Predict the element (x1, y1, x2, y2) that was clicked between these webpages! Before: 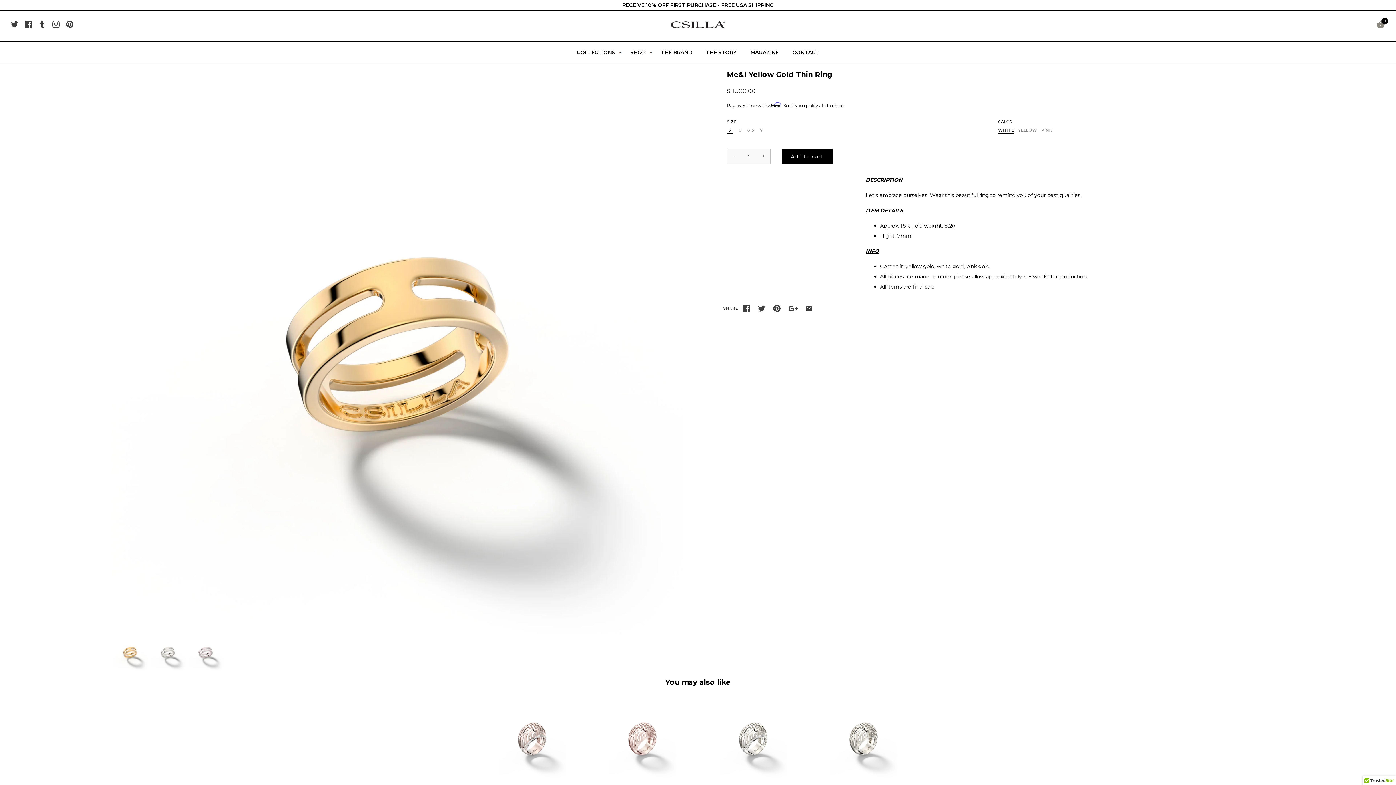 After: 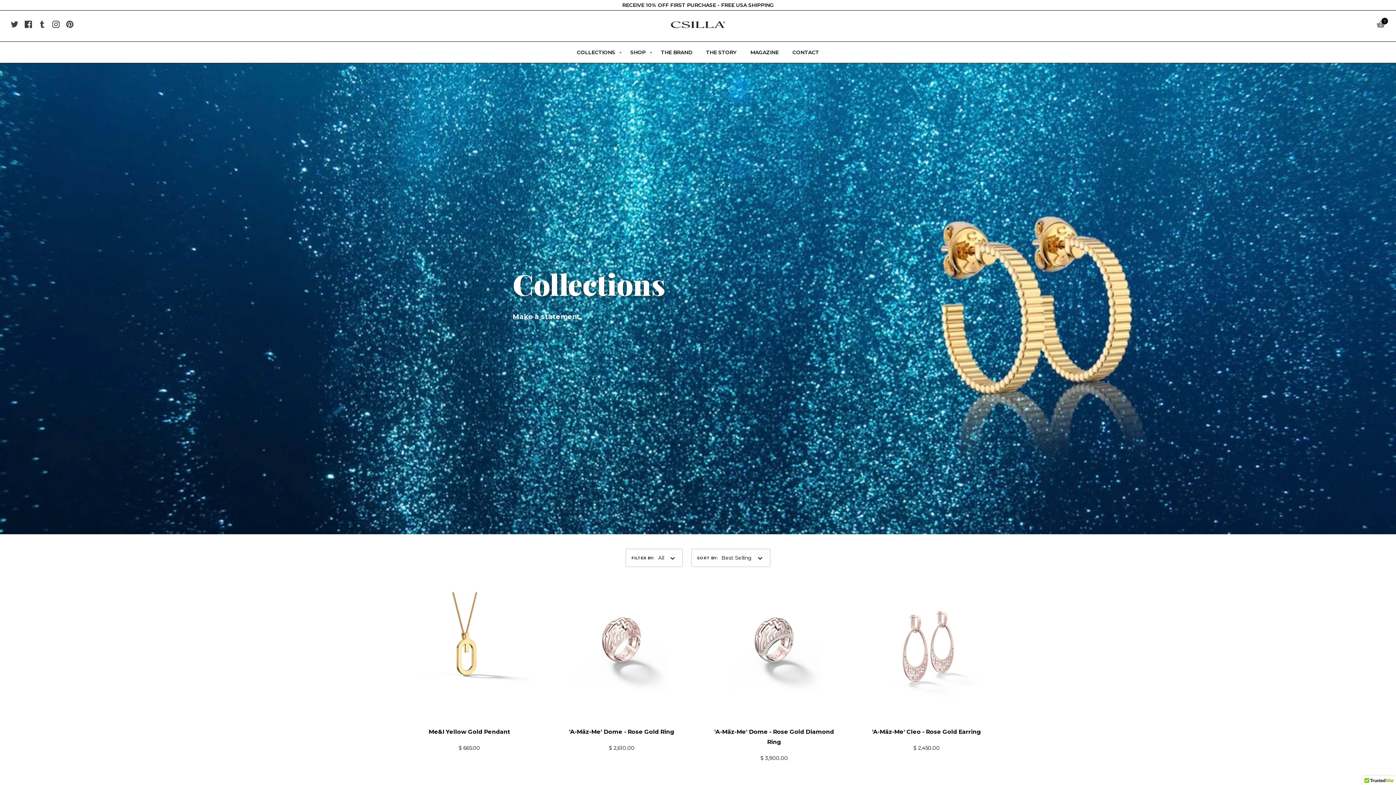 Action: bbox: (571, 45, 617, 59) label: COLLECTIONS